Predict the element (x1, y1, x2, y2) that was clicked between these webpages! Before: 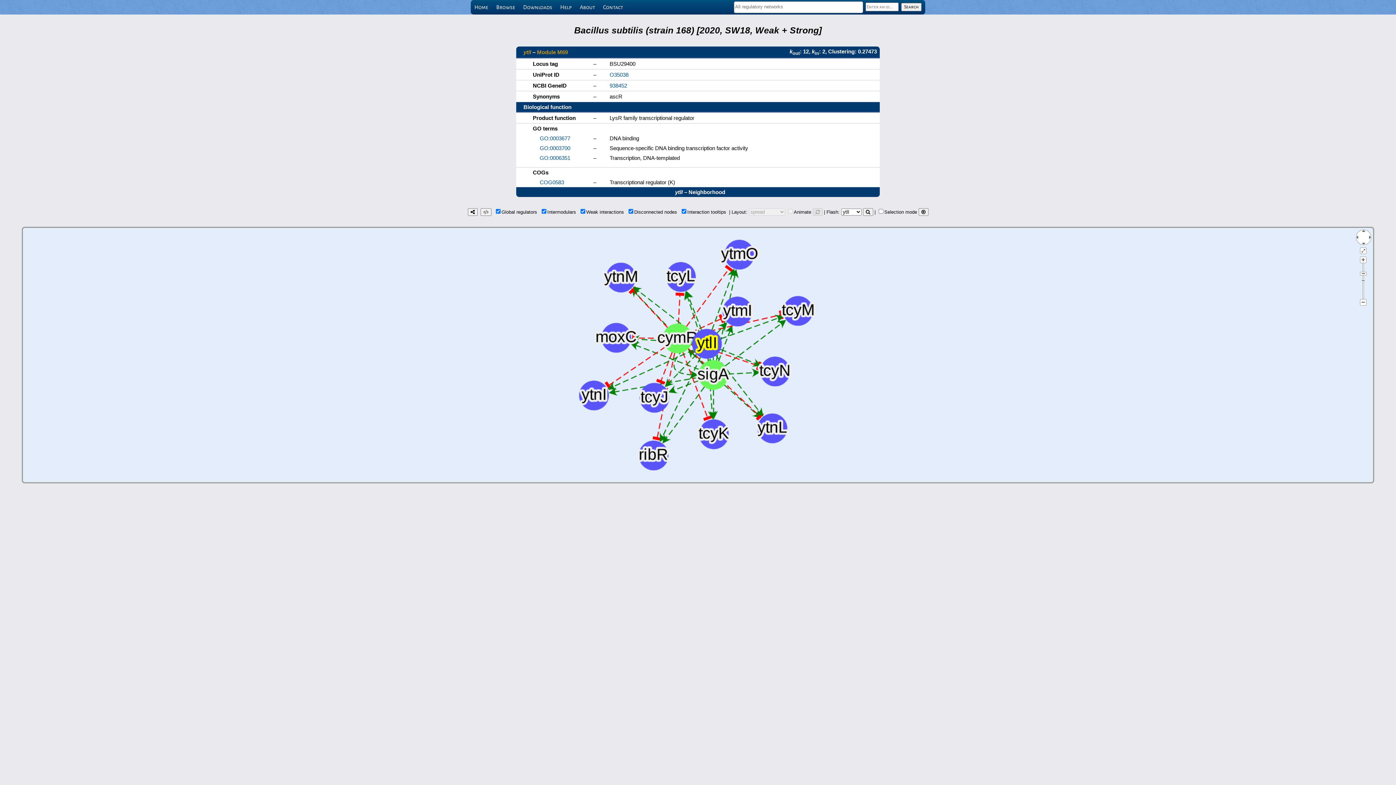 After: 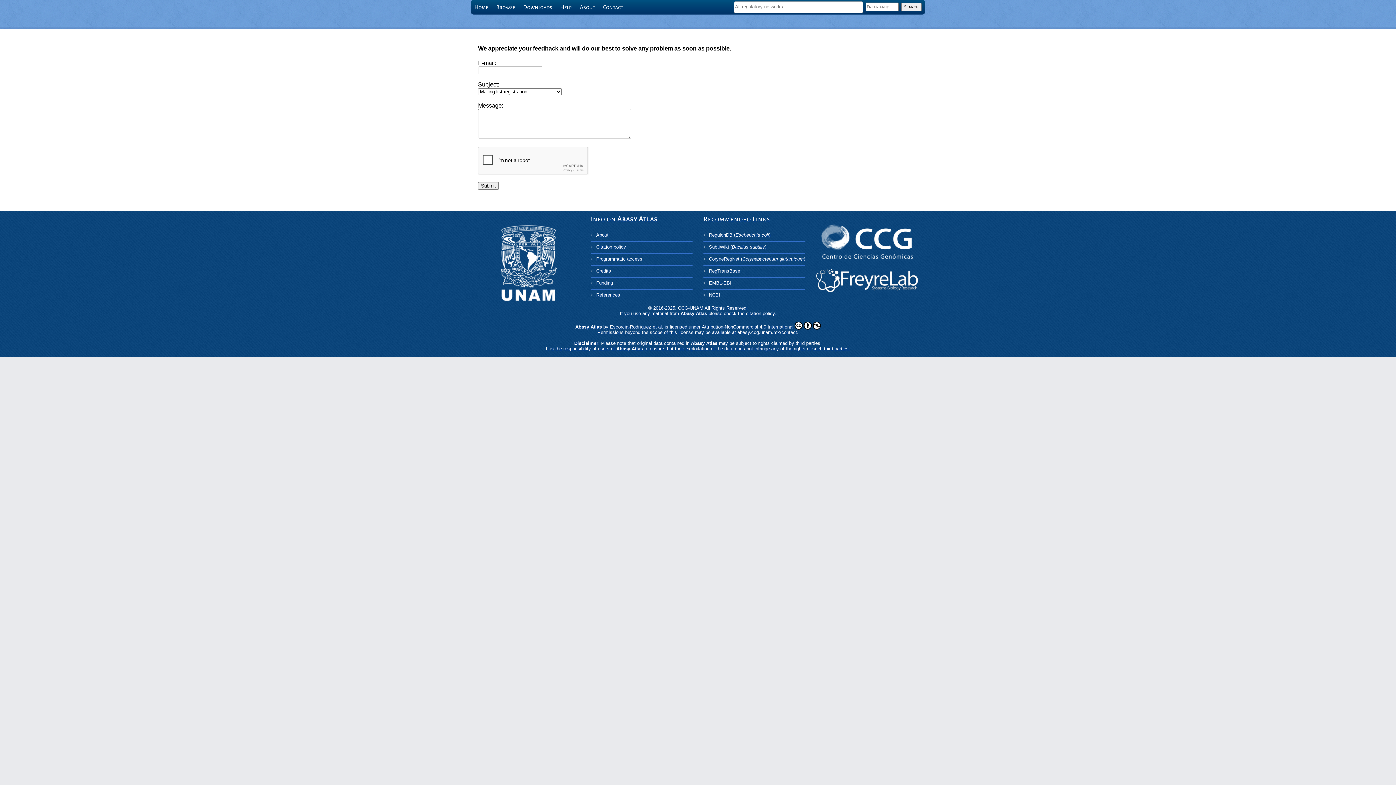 Action: bbox: (599, 0, 626, 14) label: Contact